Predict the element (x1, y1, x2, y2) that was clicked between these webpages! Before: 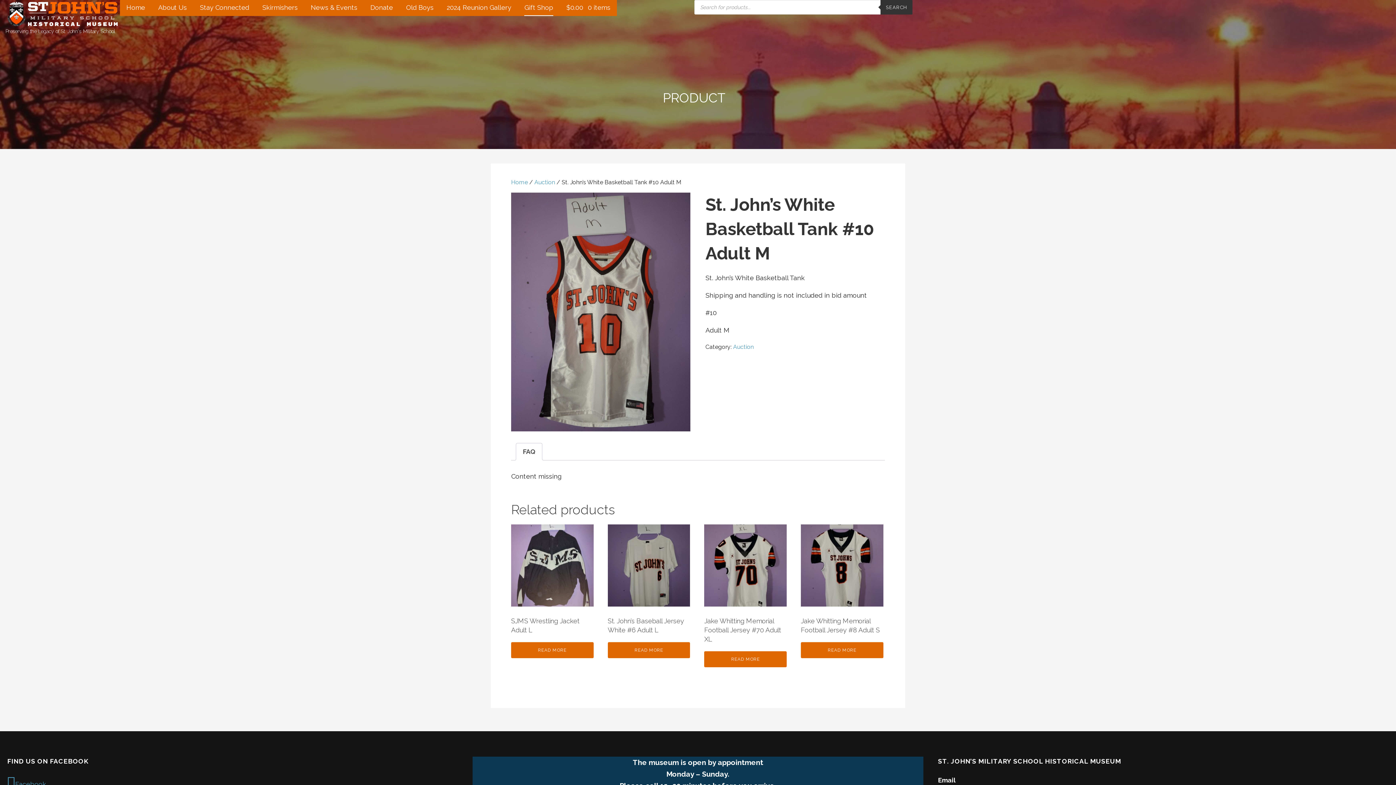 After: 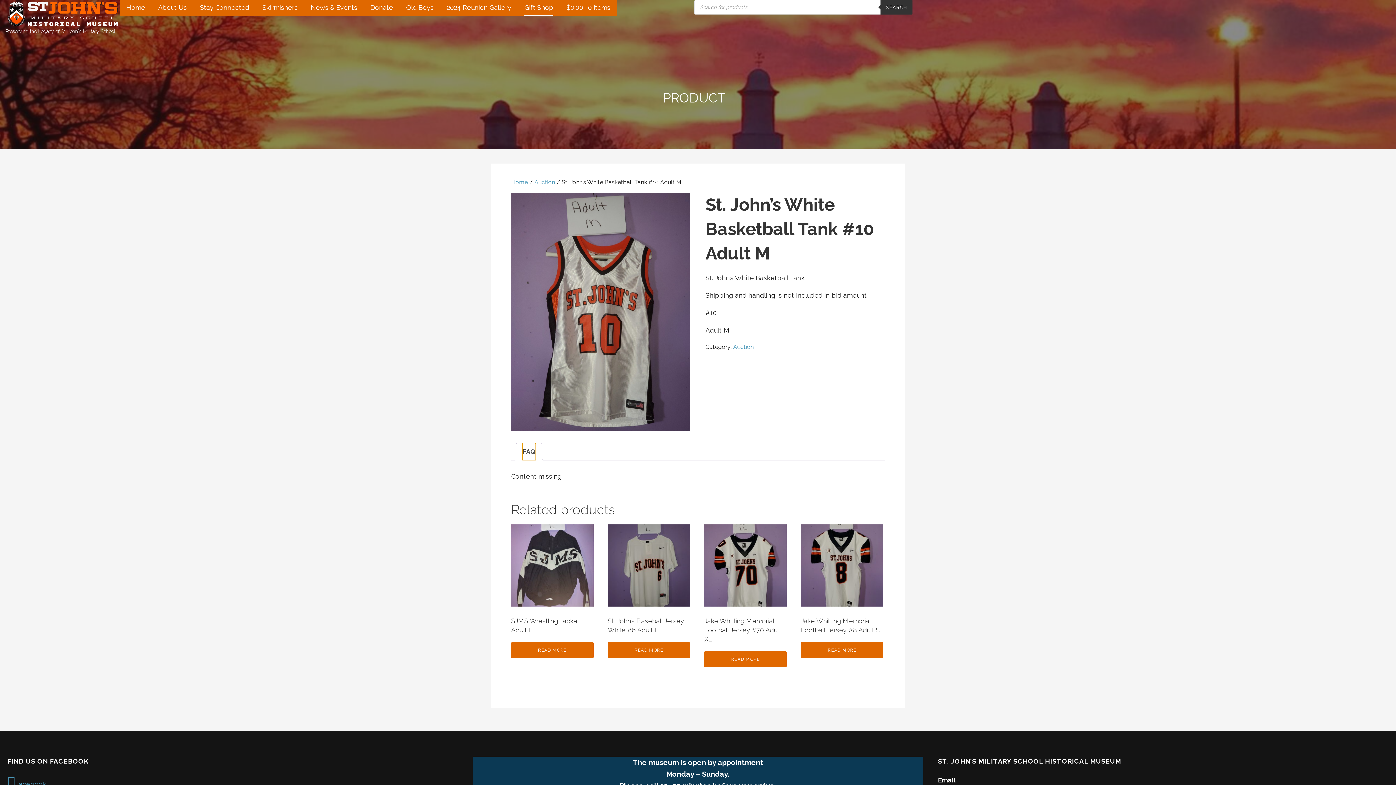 Action: bbox: (522, 443, 535, 460) label: FAQ